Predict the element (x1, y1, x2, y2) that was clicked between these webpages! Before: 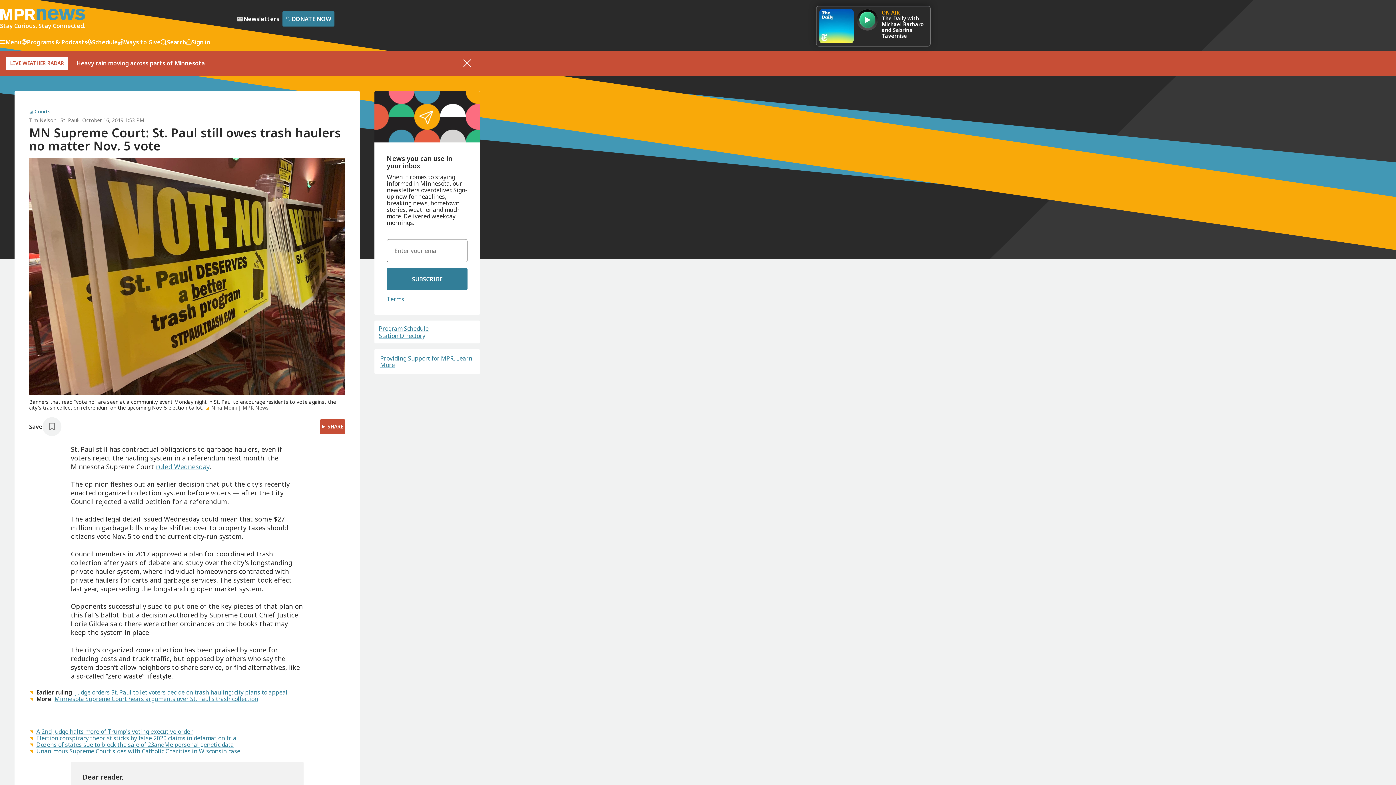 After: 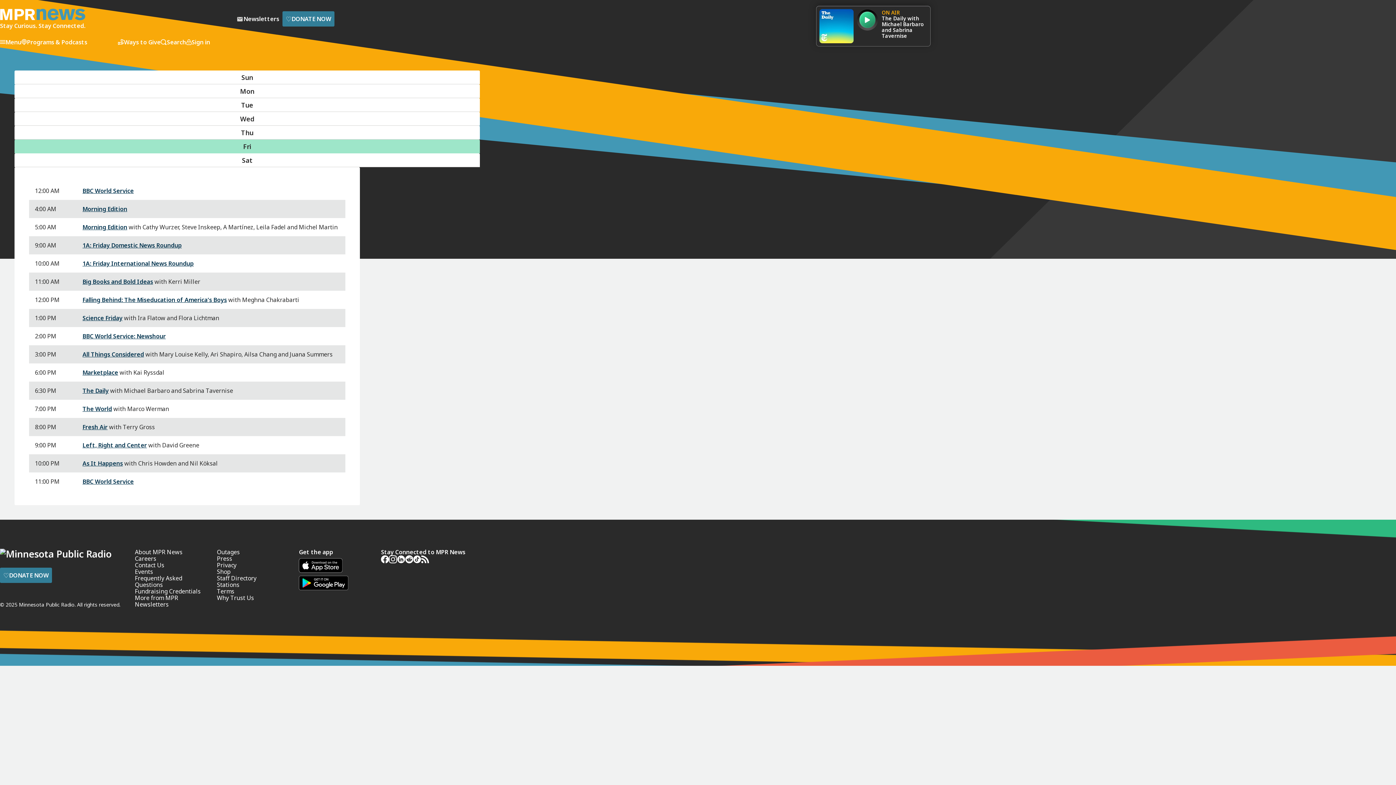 Action: bbox: (87, 38, 117, 45) label: Schedule